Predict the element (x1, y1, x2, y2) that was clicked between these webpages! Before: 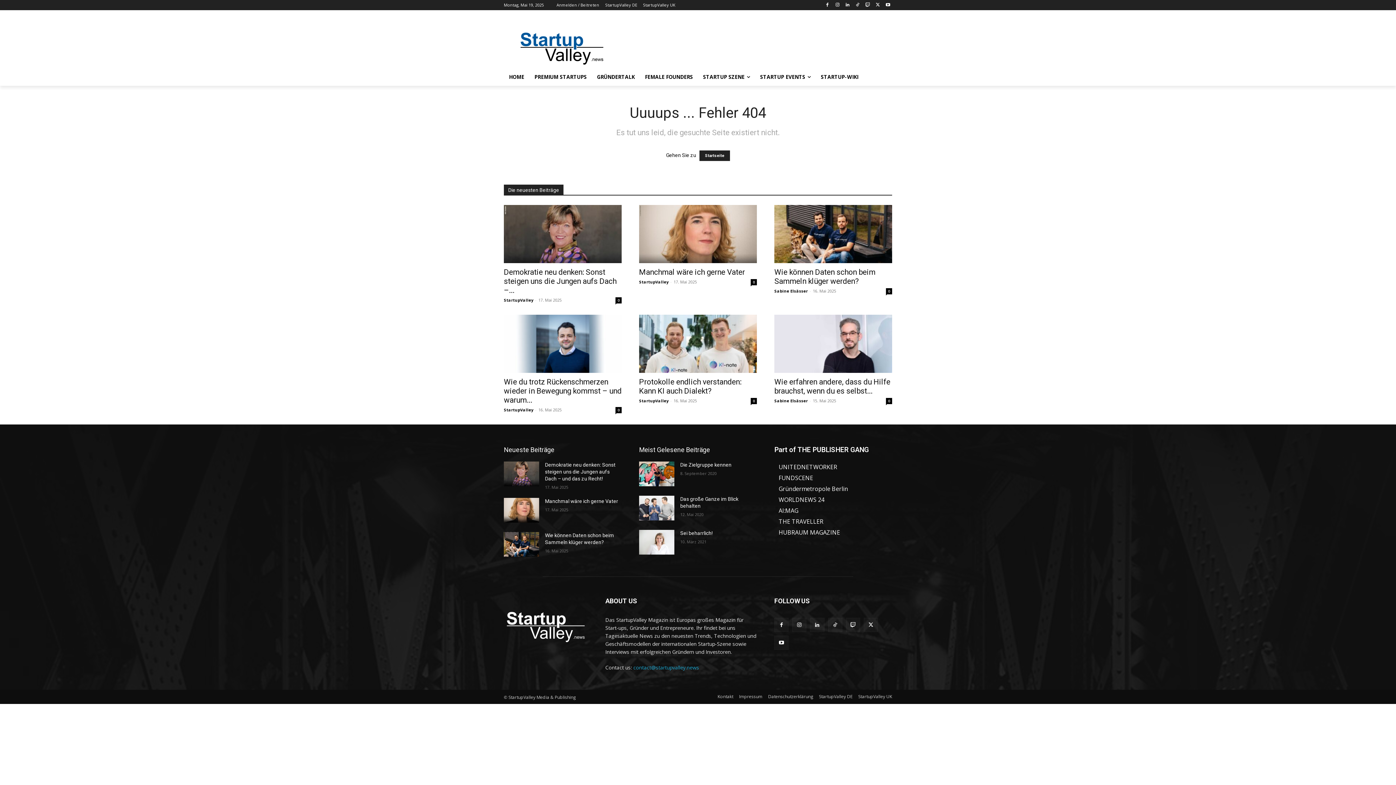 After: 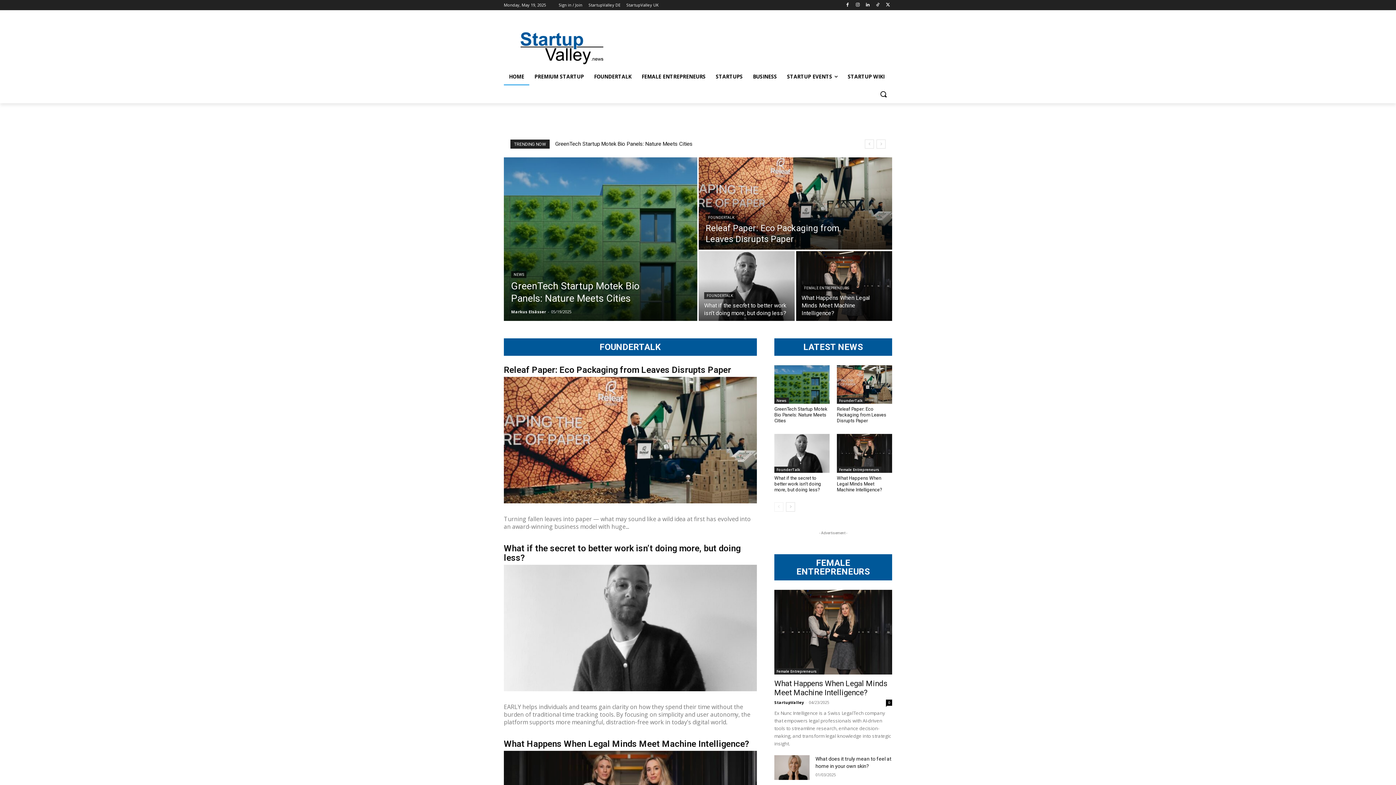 Action: bbox: (858, 693, 892, 700) label: StartupValley UK